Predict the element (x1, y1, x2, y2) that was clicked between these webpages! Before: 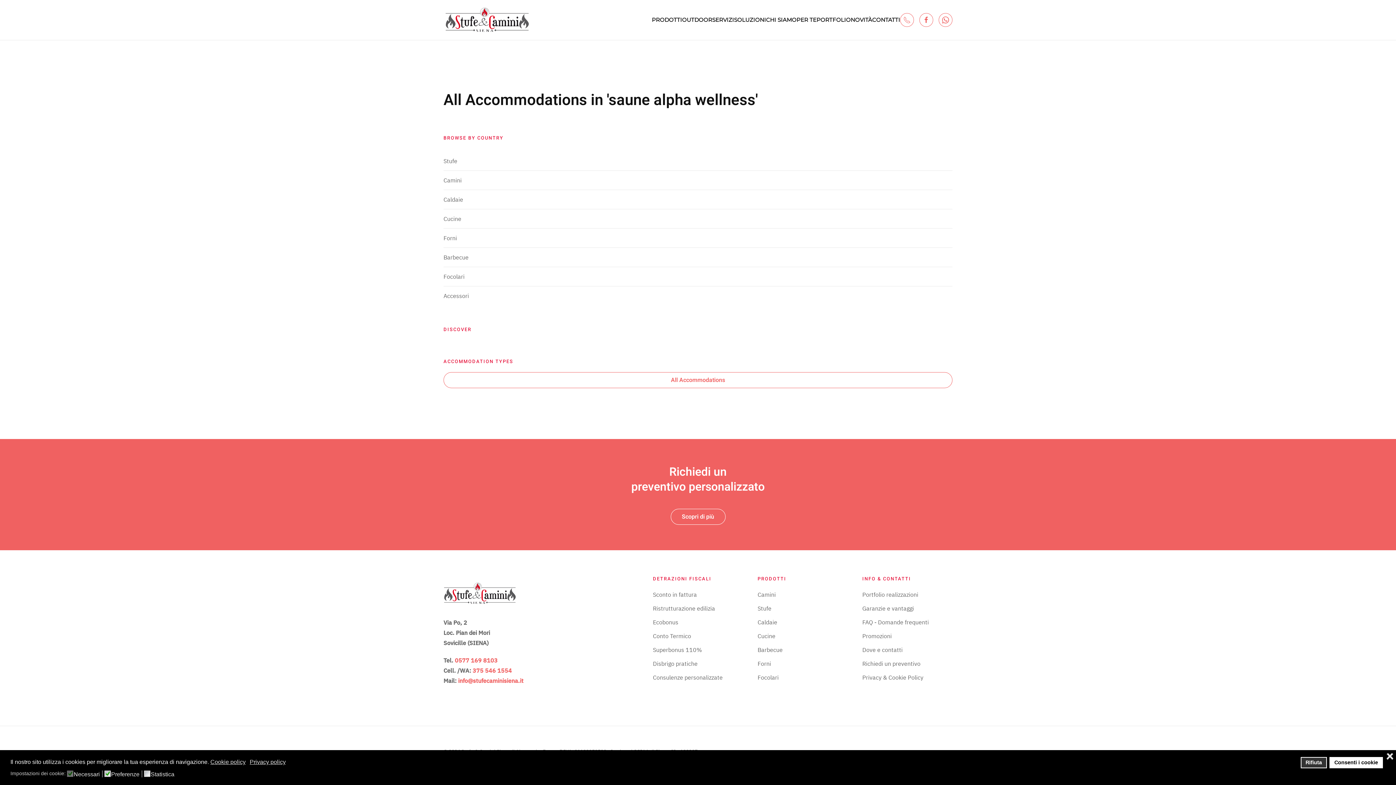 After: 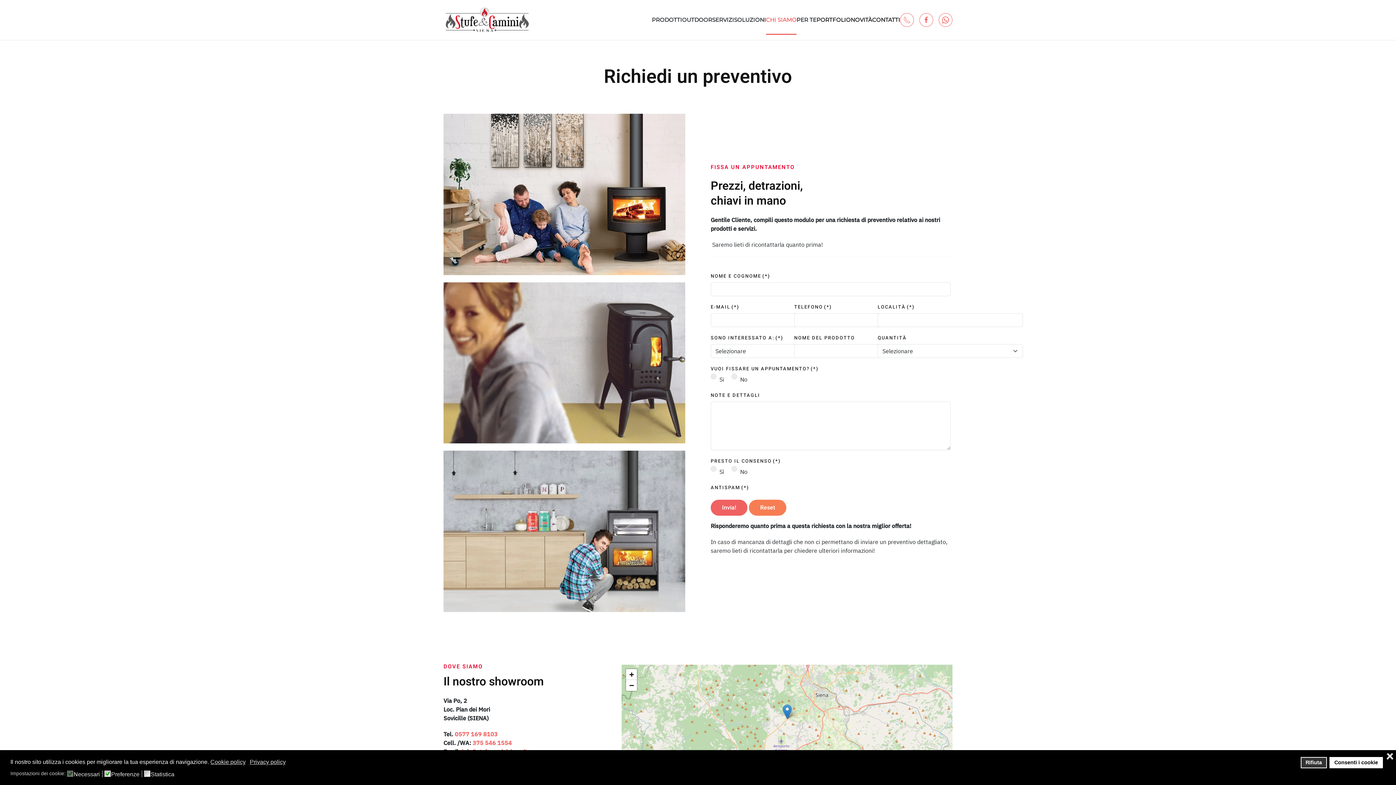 Action: bbox: (862, 658, 952, 669) label: Richiedi un preventivo